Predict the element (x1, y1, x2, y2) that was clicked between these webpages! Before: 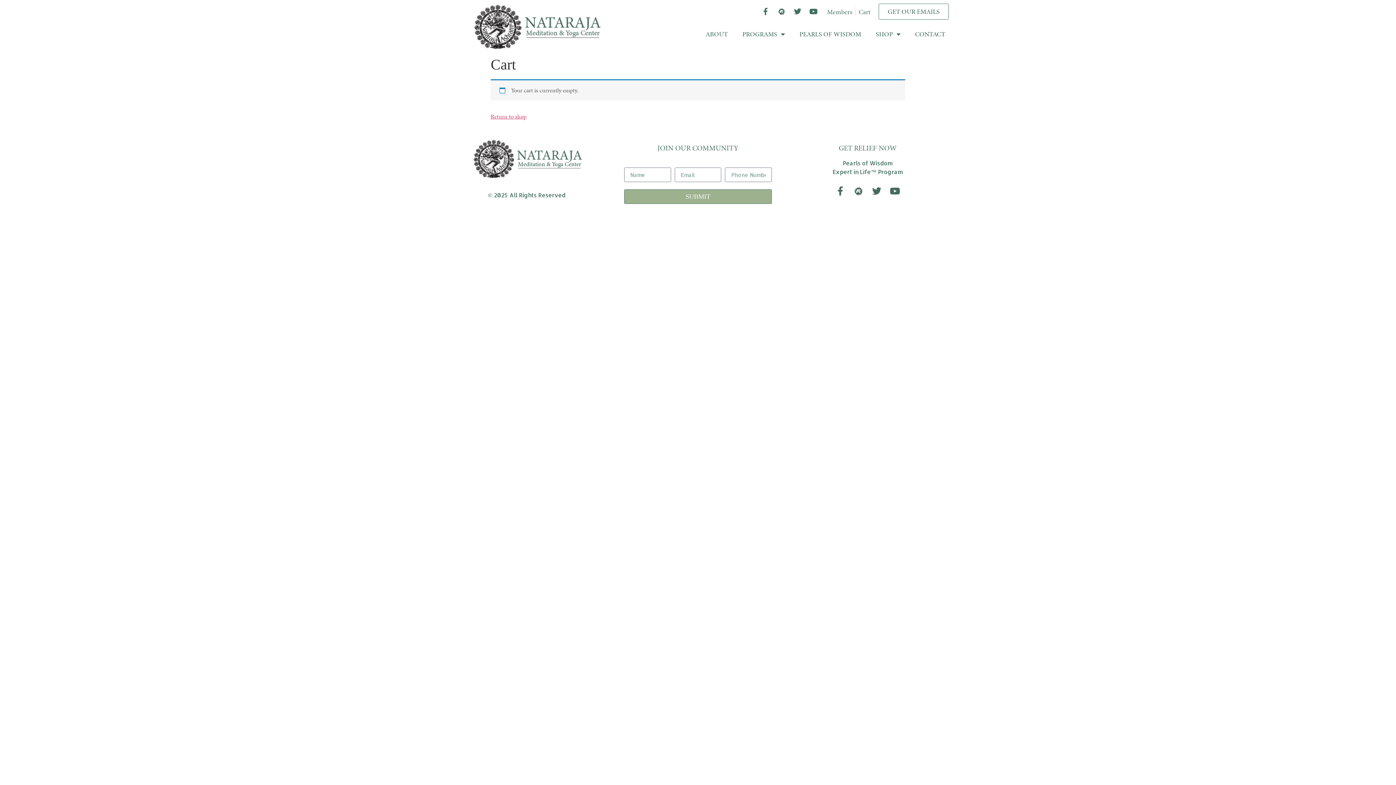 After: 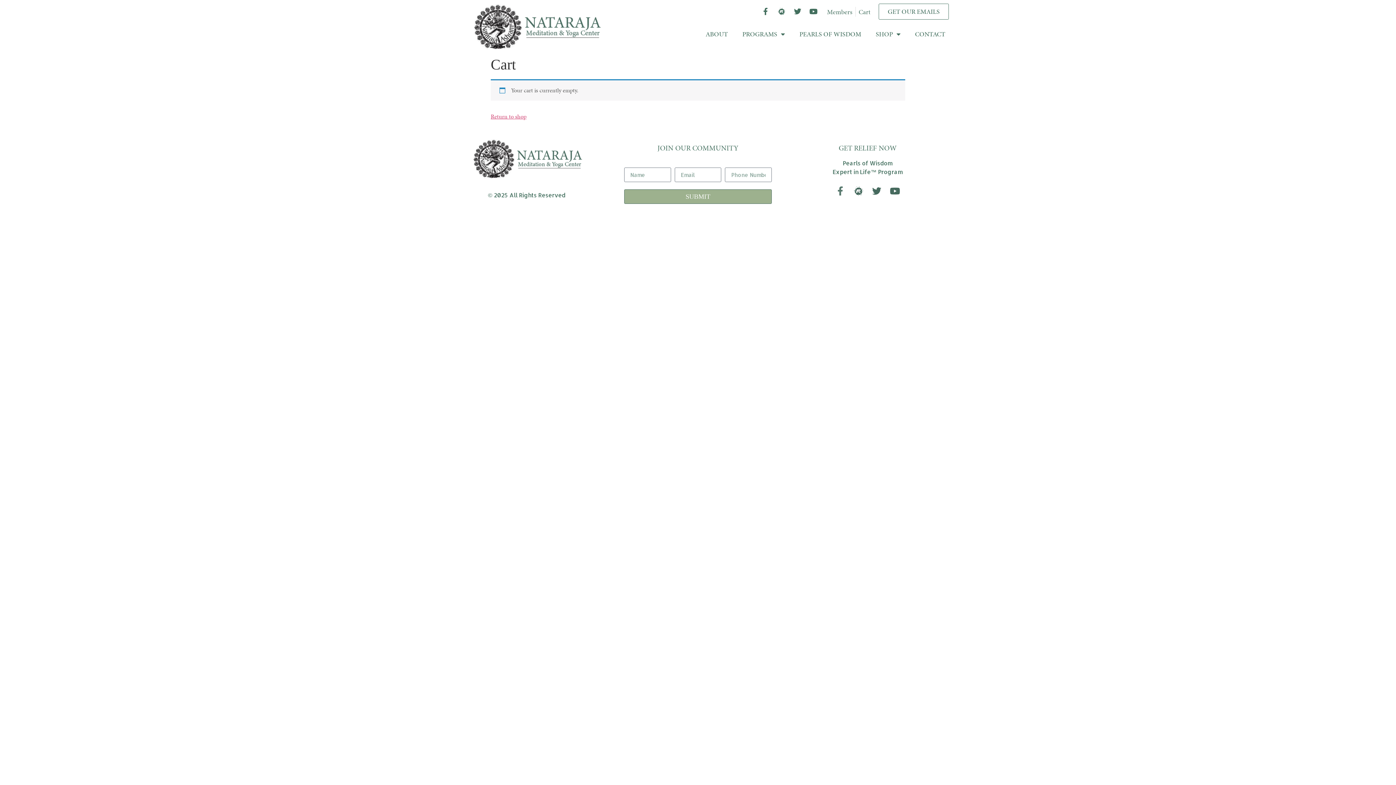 Action: label: Facebook-f bbox: (831, 181, 849, 200)